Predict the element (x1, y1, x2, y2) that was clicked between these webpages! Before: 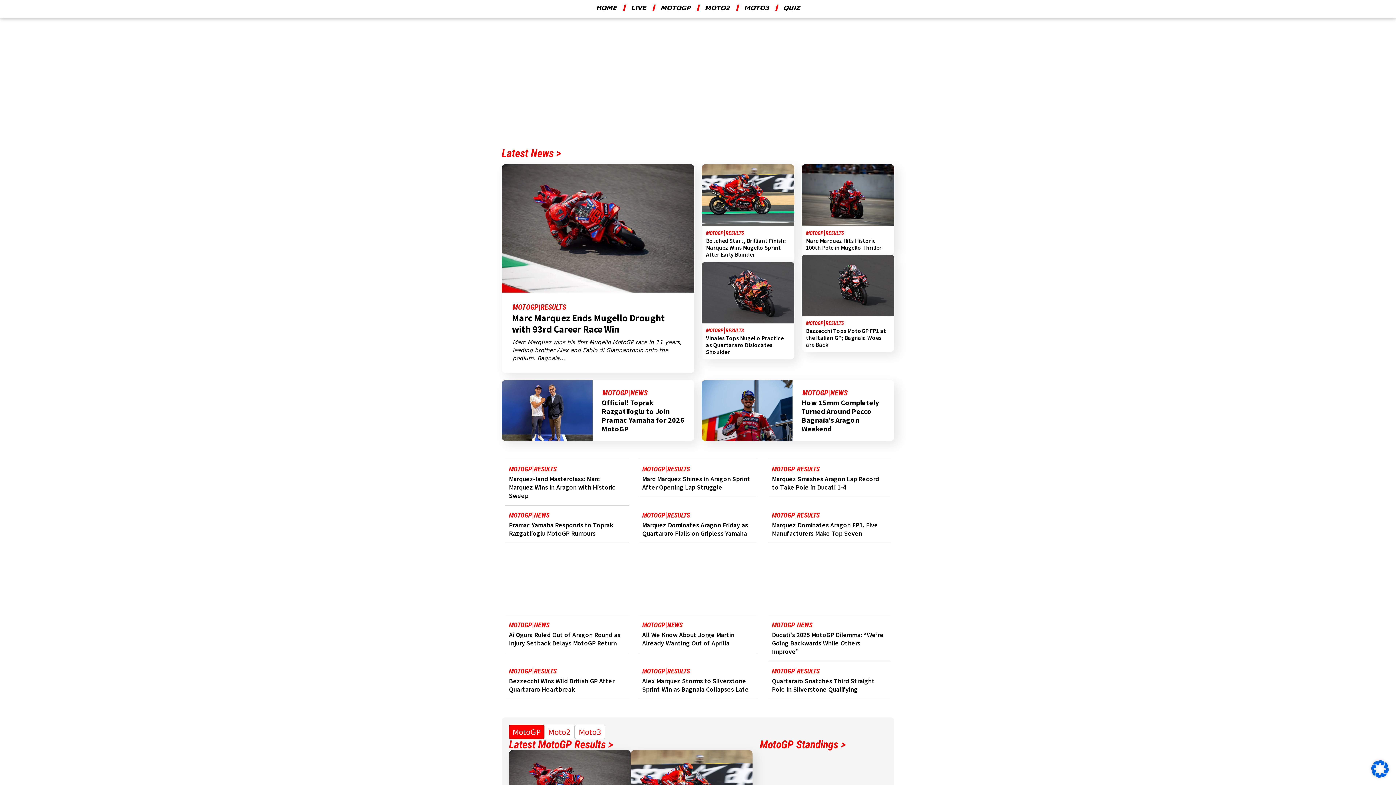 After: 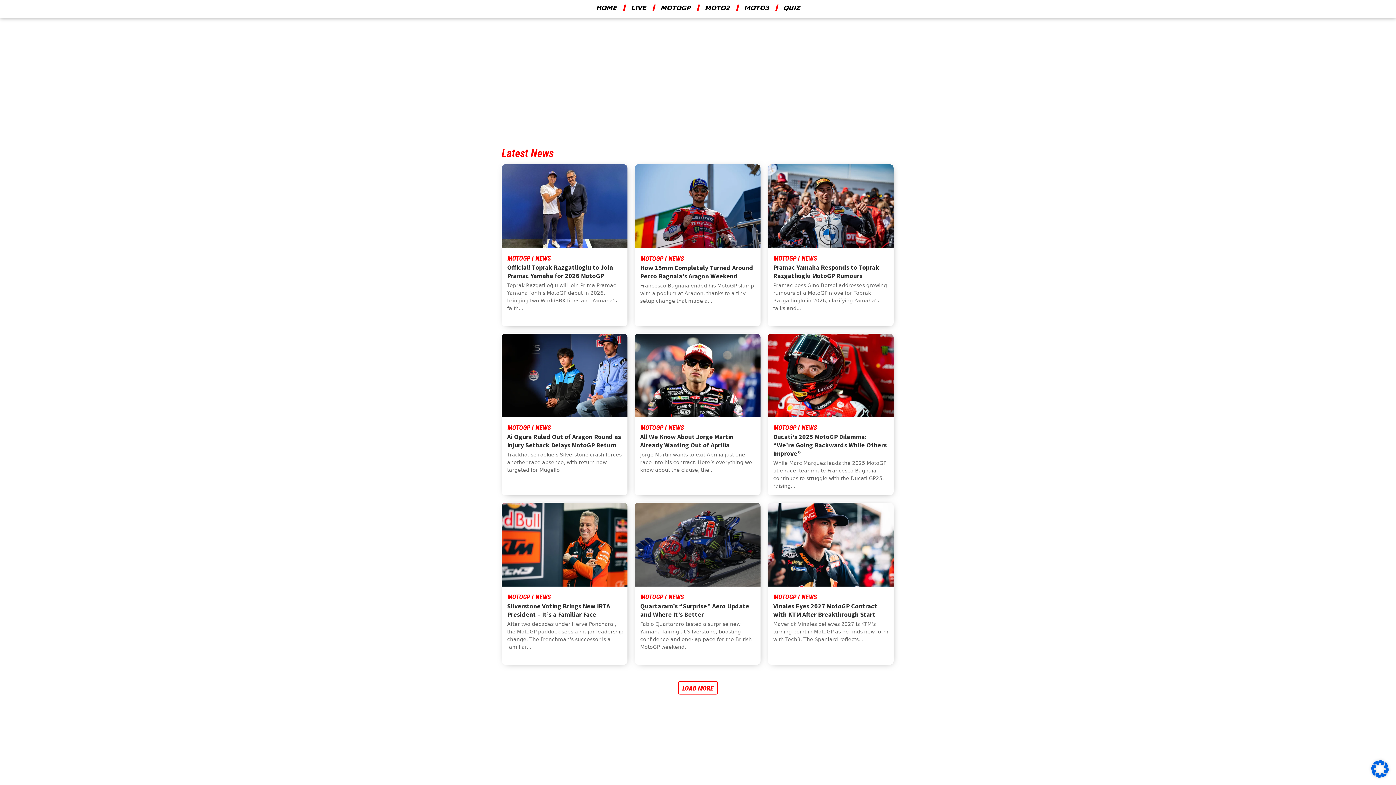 Action: label: Latest News > bbox: (501, 146, 561, 159)